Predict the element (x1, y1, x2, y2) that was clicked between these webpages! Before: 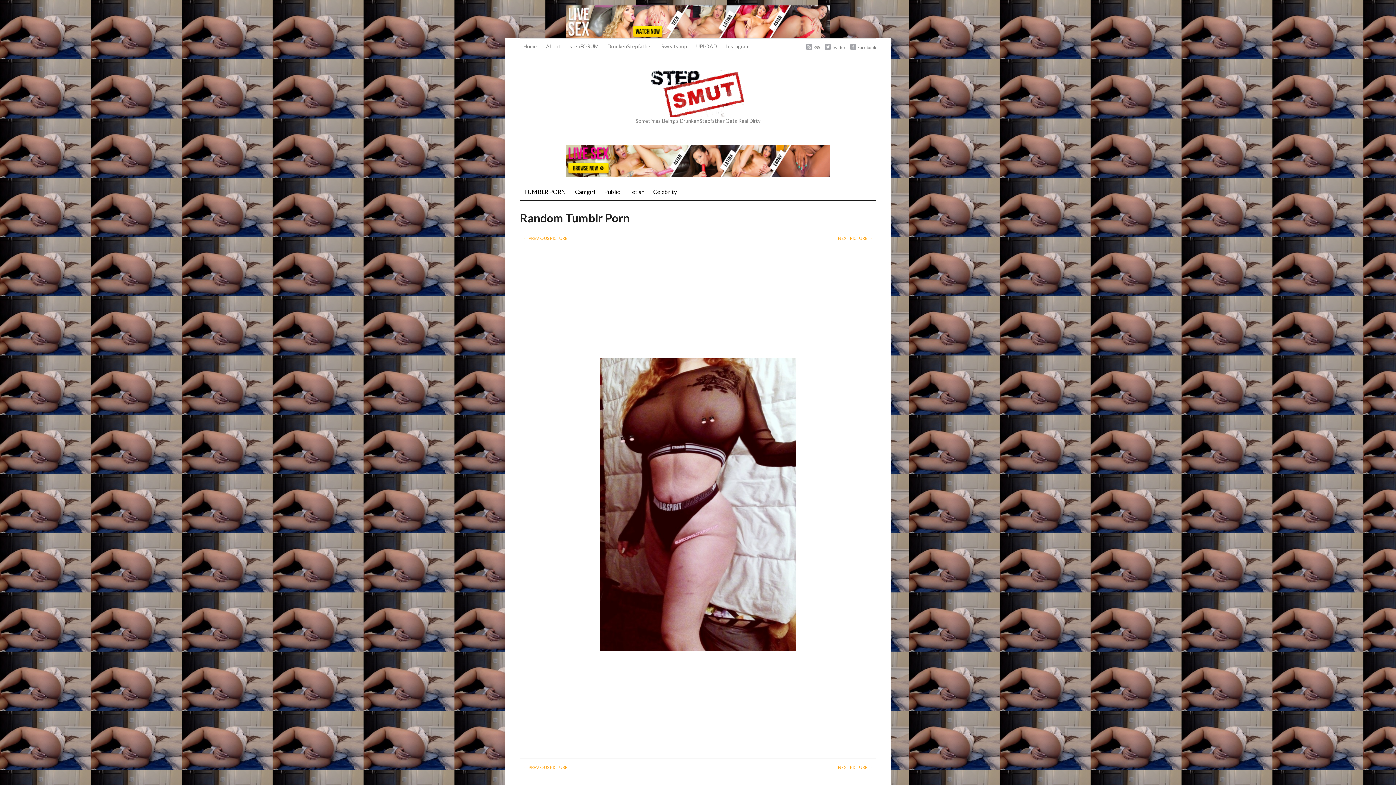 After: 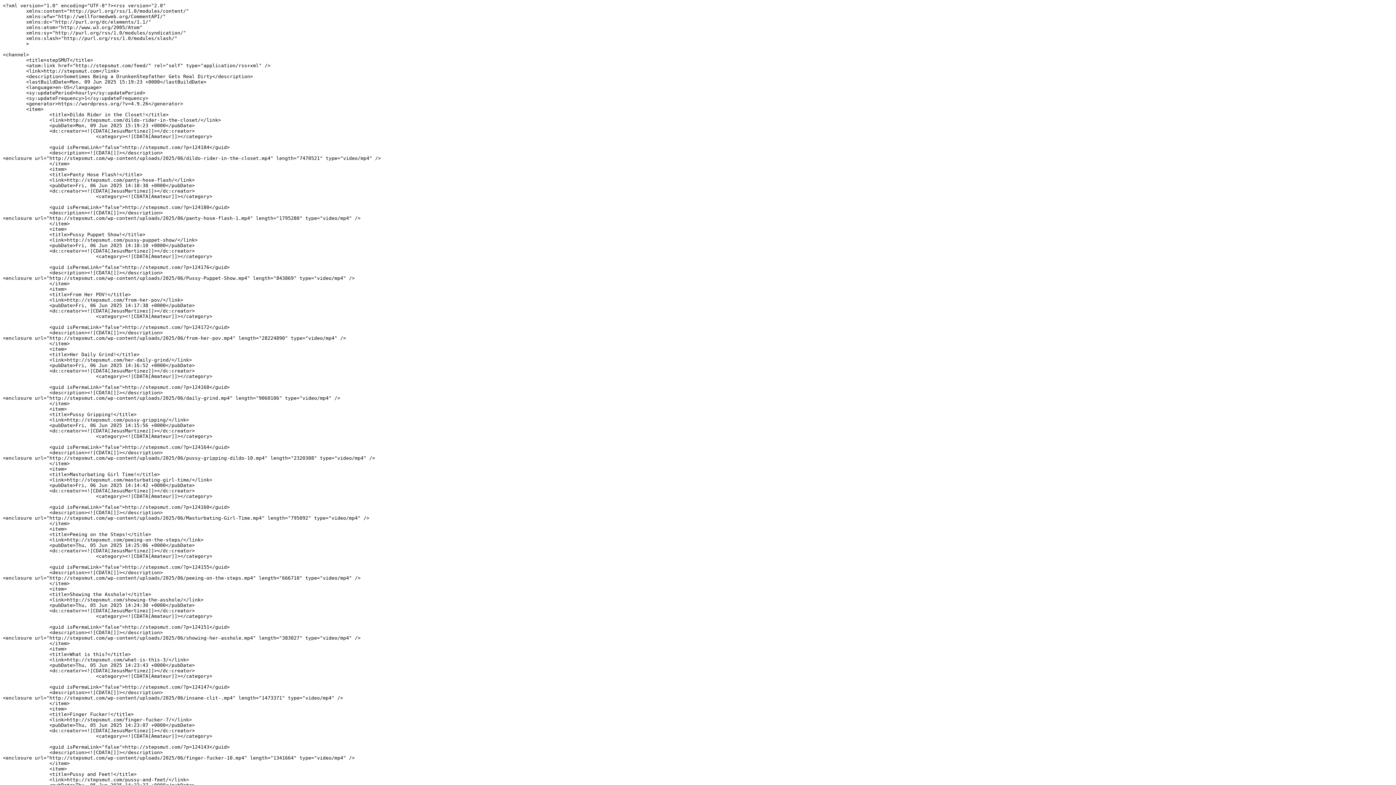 Action: bbox: (813, 44, 820, 50) label: RSS